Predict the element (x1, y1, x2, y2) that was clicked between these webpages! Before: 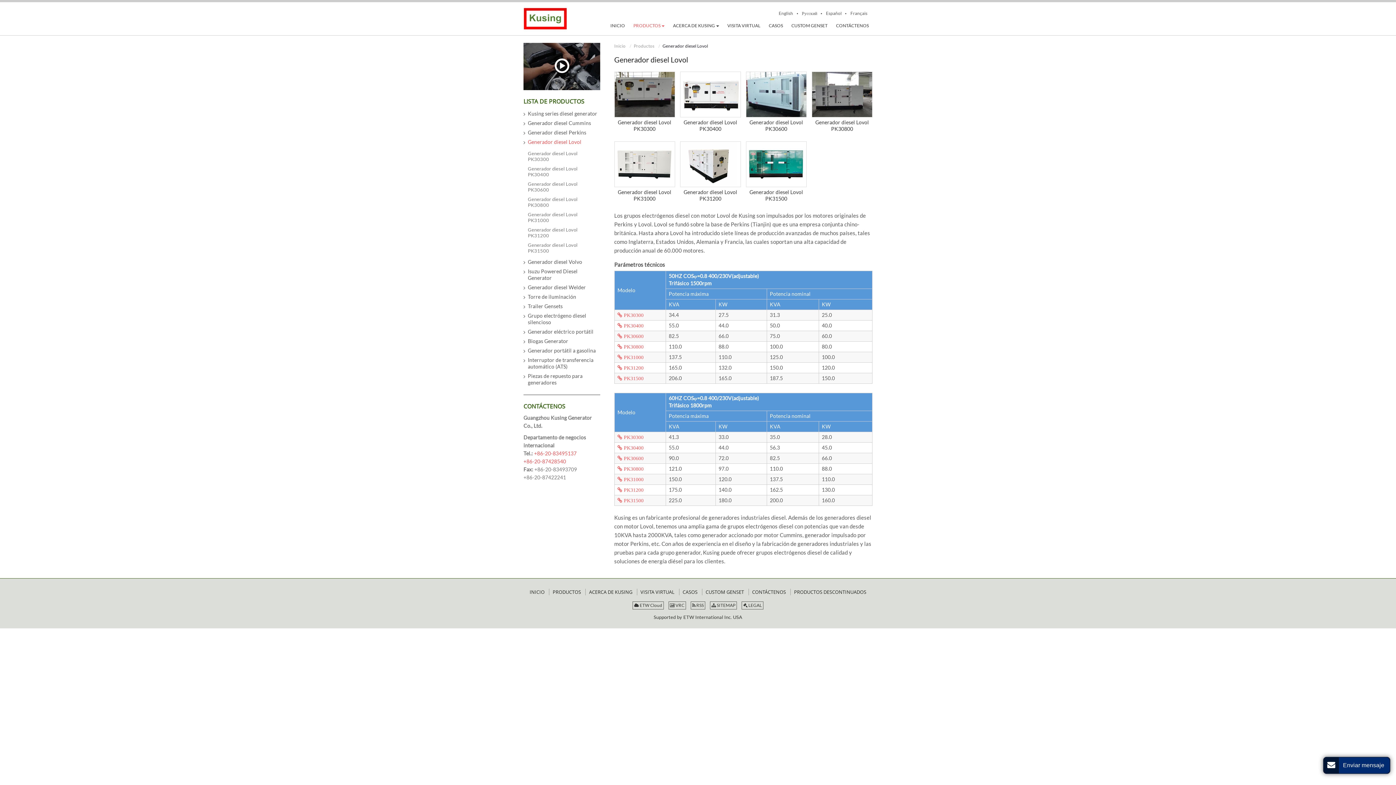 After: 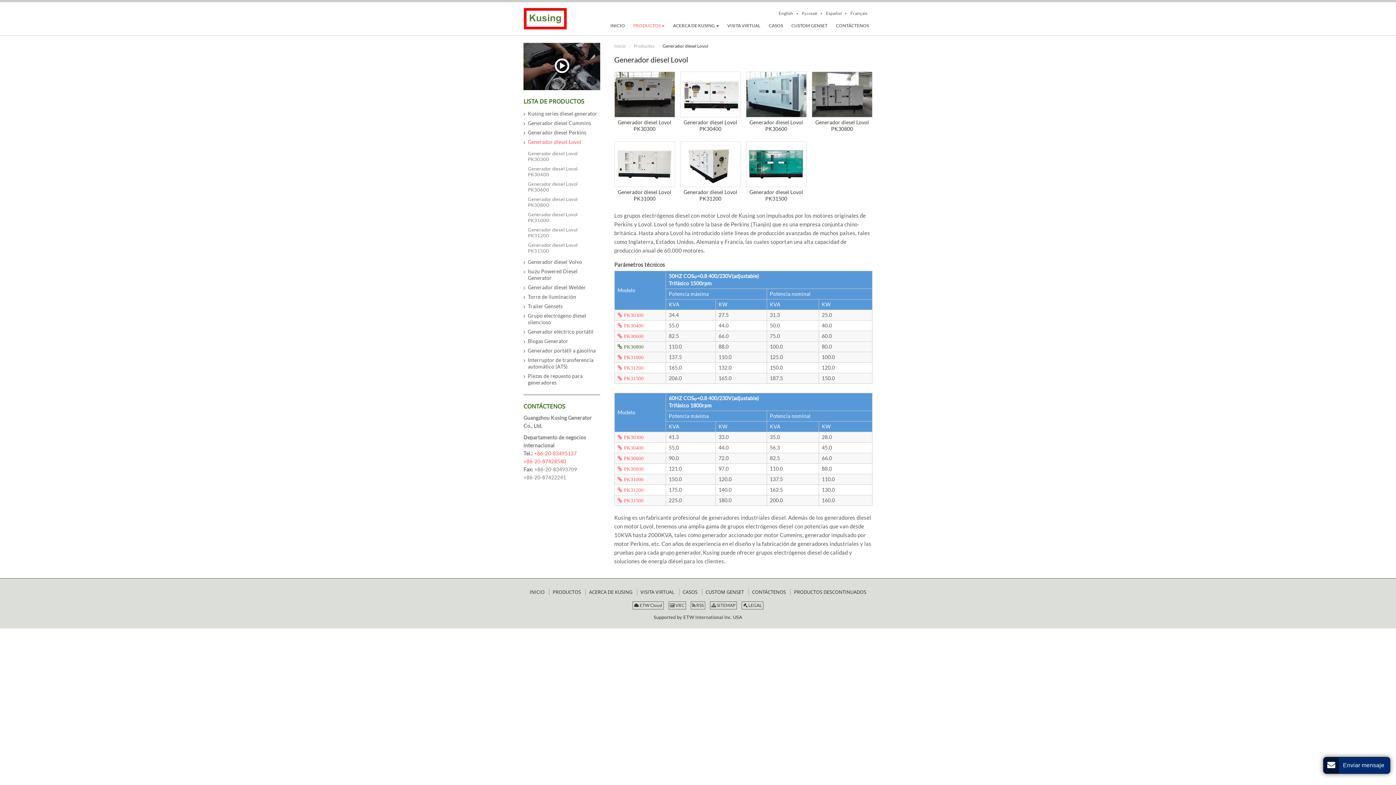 Action: label:  PK30800 bbox: (617, 344, 643, 349)